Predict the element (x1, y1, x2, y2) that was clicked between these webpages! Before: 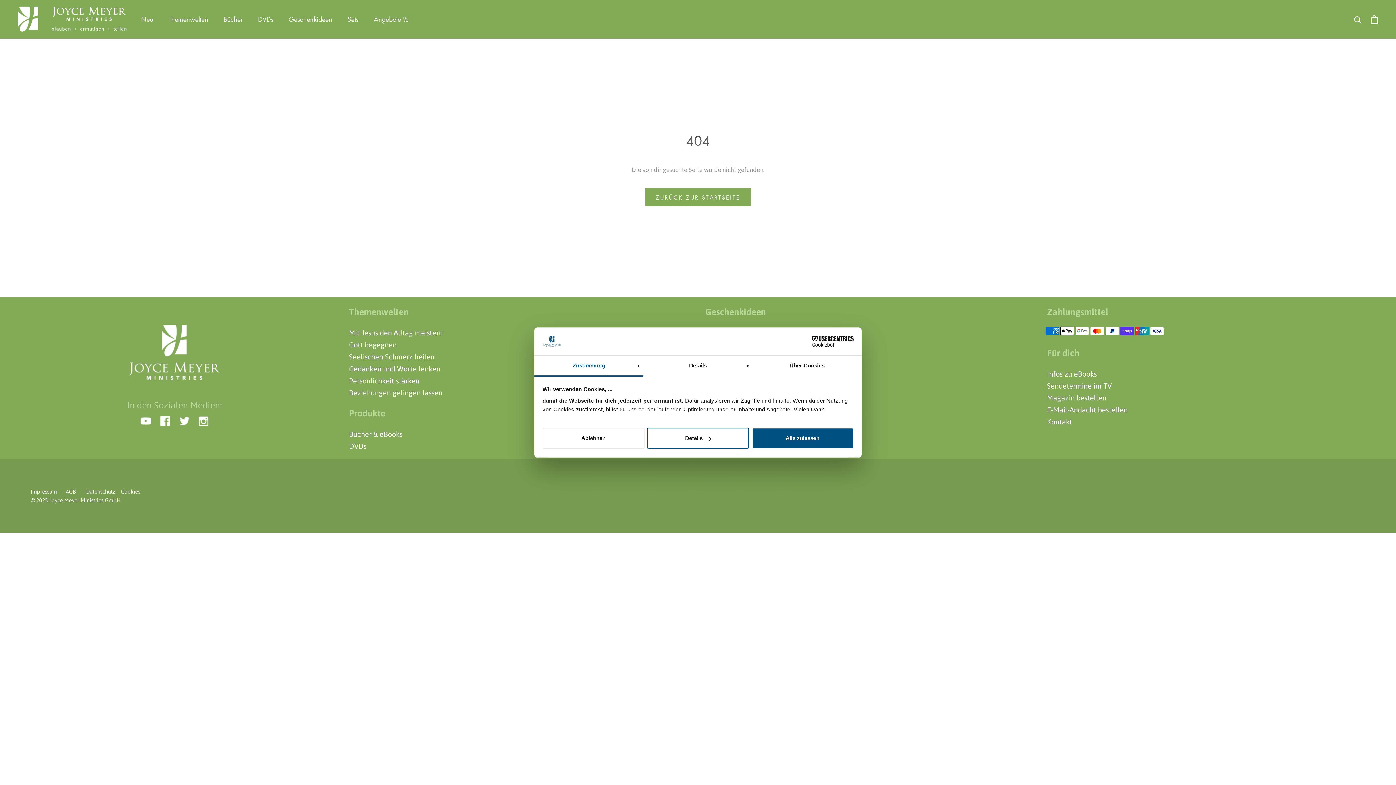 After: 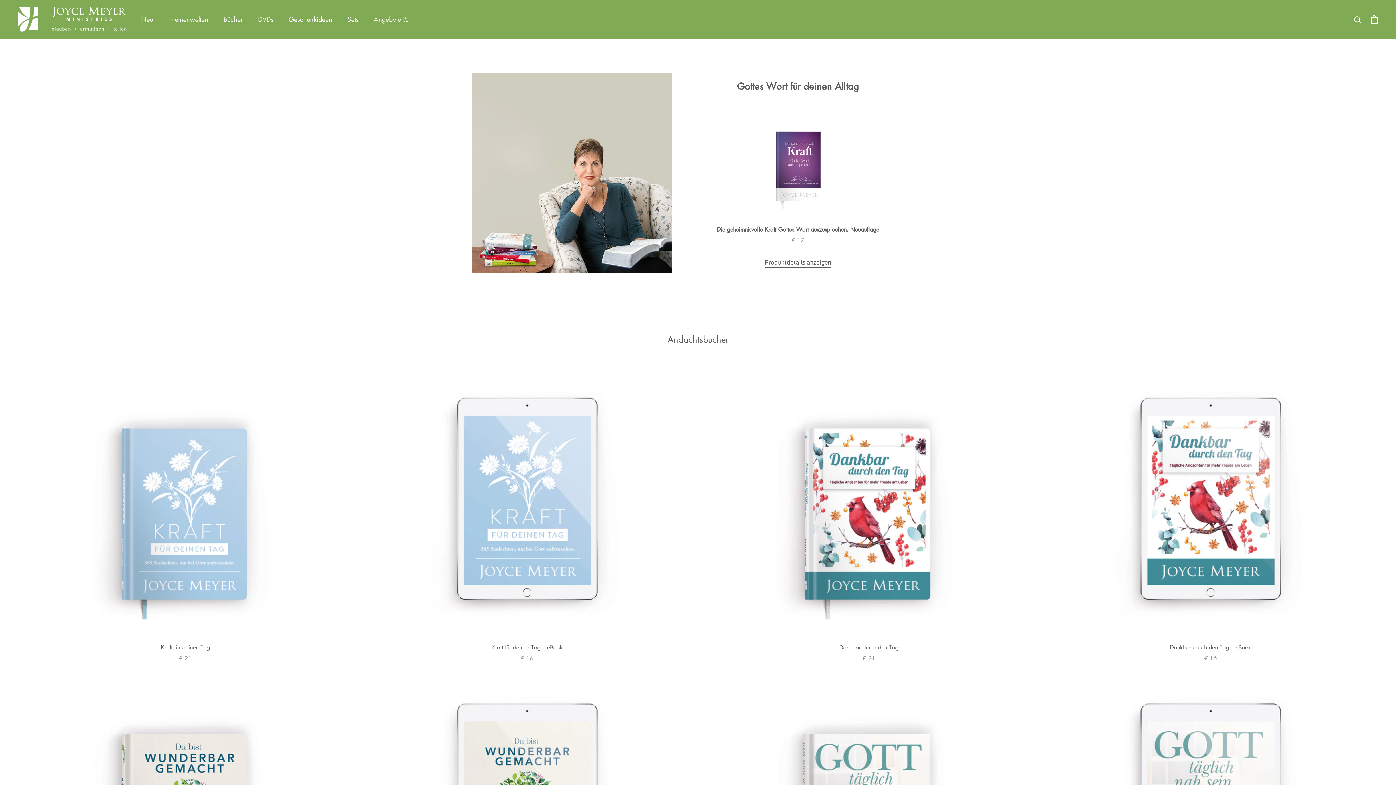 Action: bbox: (645, 188, 750, 206) label: ZURÜCK ZUR STARTSEITE